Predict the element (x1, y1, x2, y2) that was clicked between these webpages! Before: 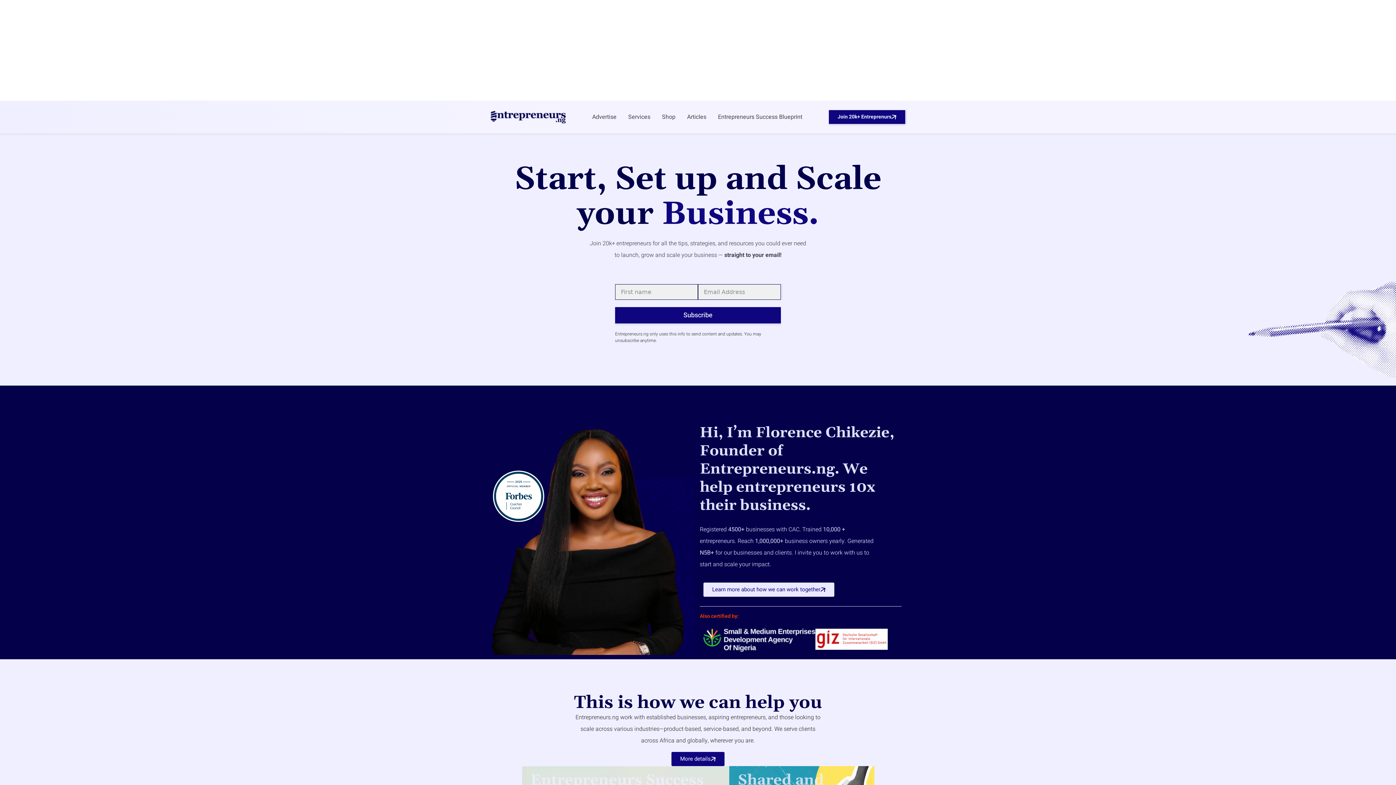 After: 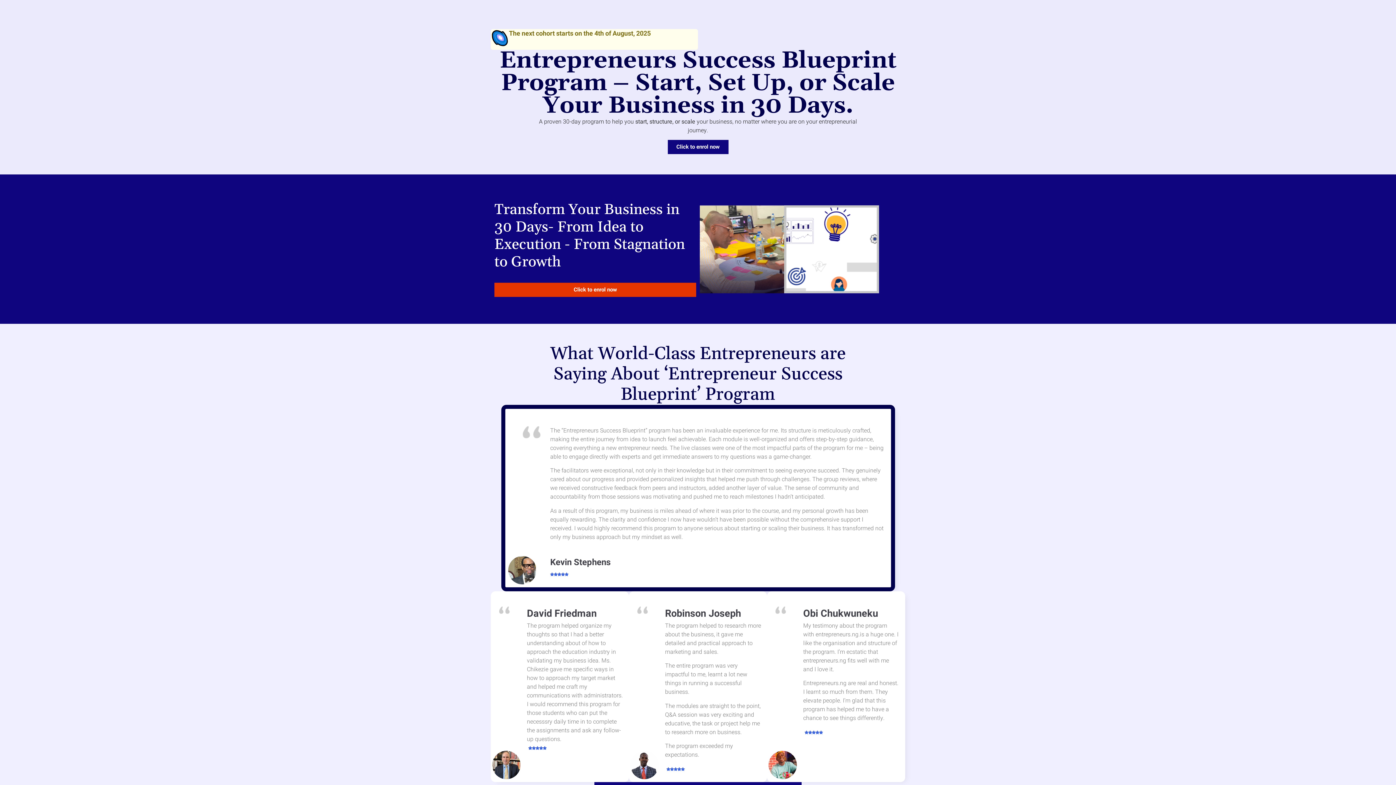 Action: bbox: (712, 108, 808, 125) label: Entrepreneurs Success Blueprint